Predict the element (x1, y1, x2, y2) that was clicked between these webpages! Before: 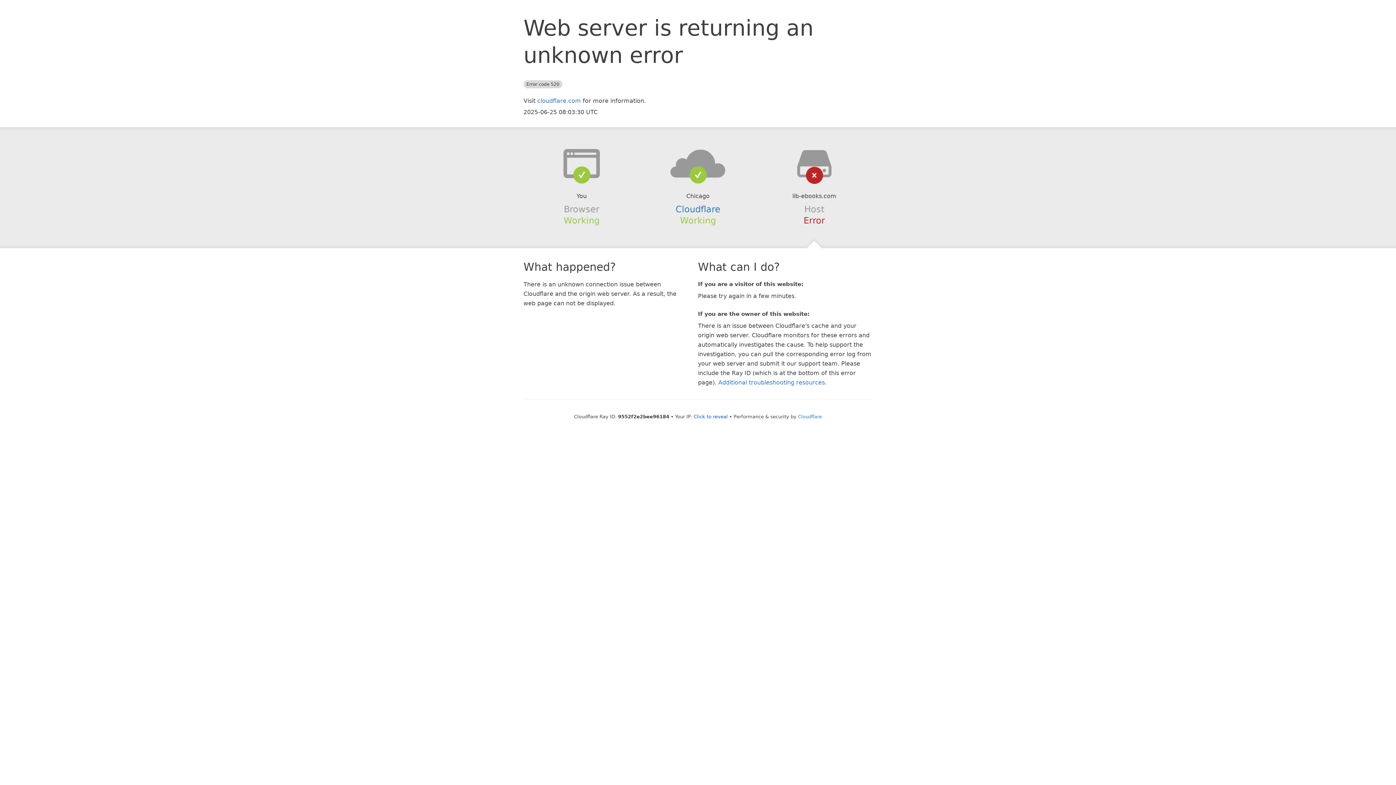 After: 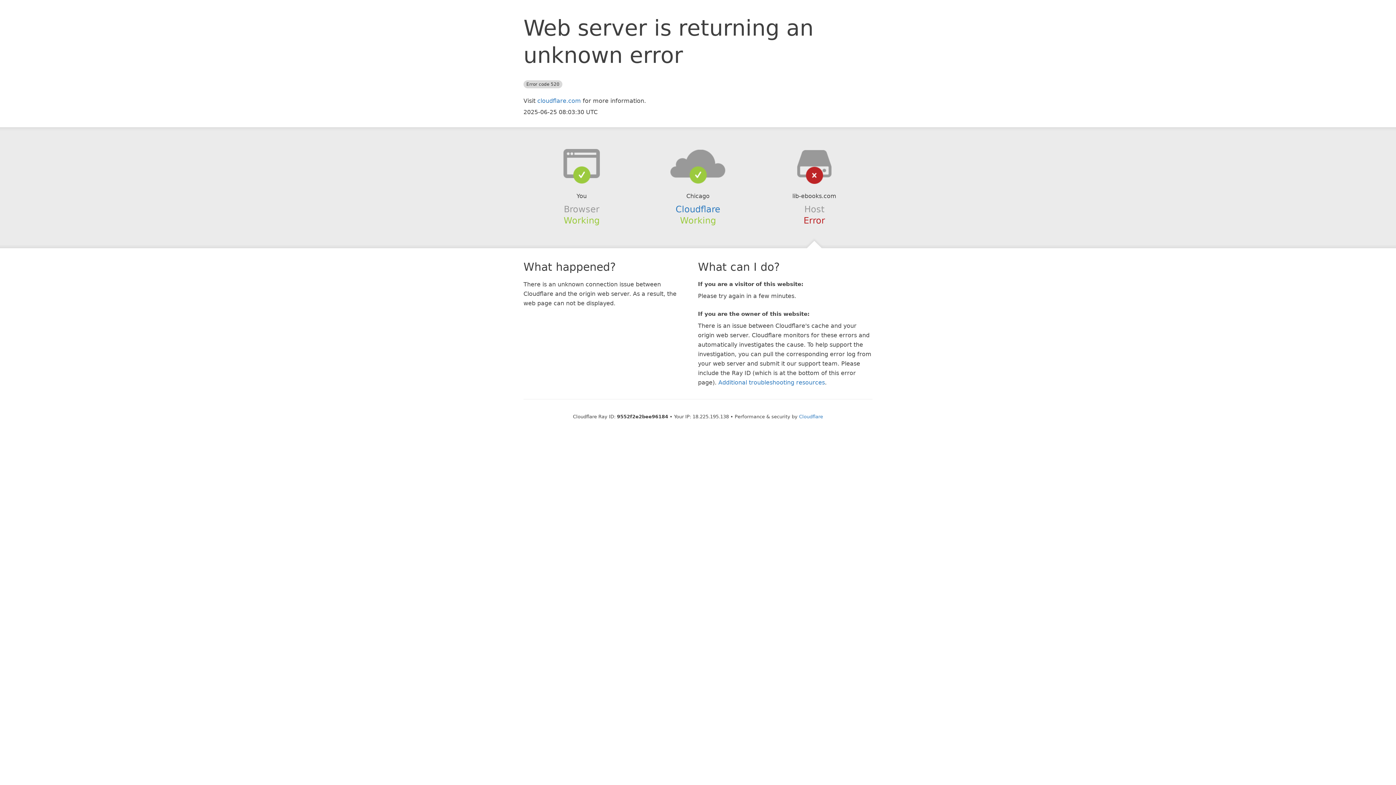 Action: bbox: (693, 414, 728, 419) label: Click to reveal